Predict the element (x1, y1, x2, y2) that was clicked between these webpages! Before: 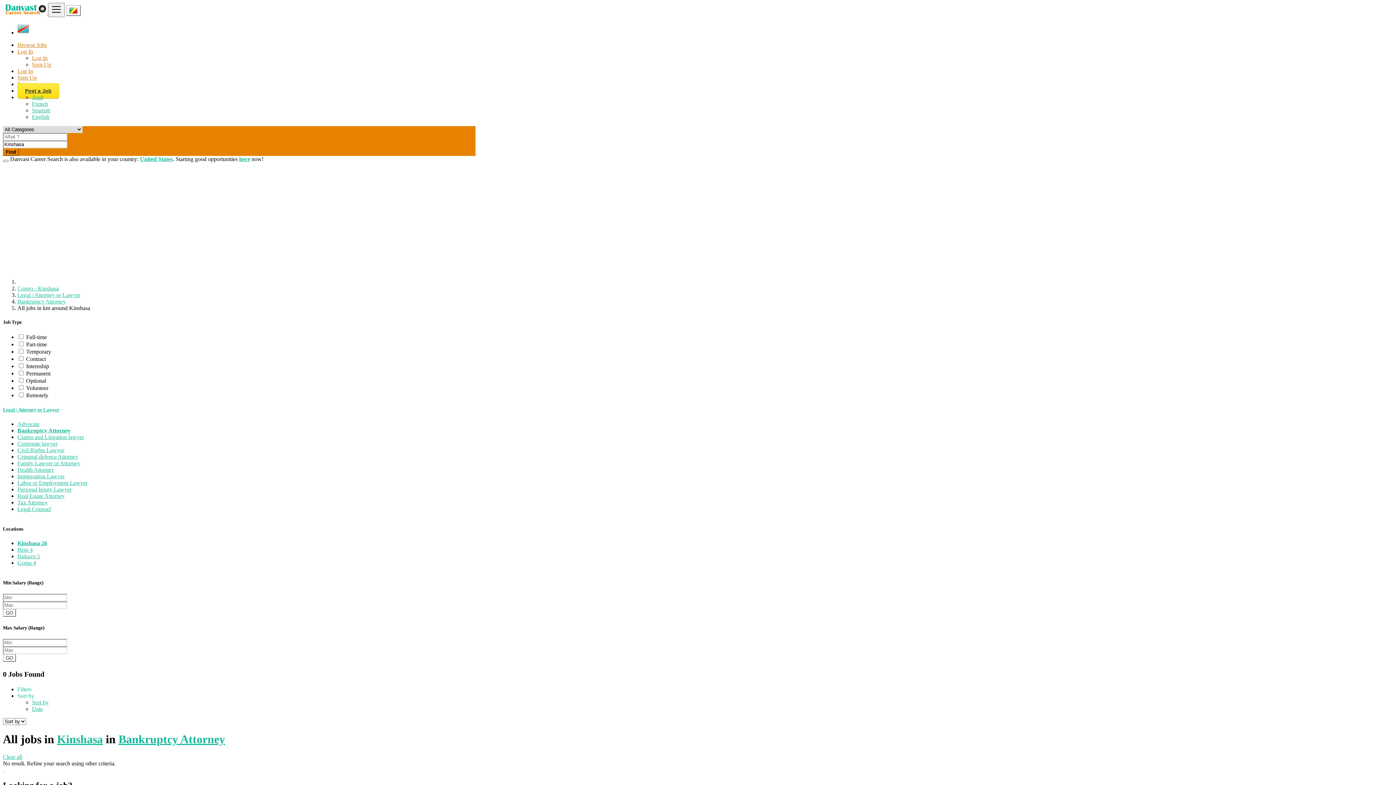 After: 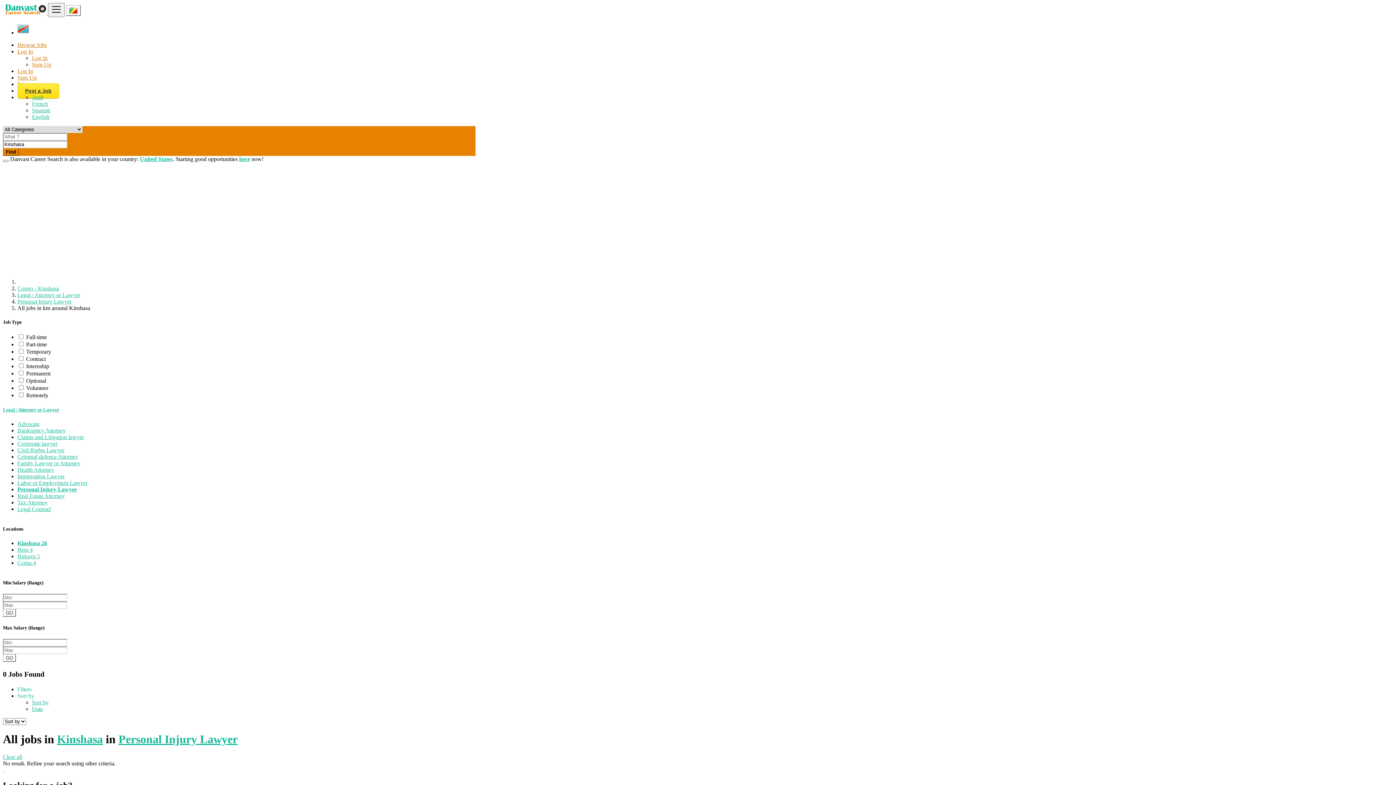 Action: label: Personal Injury Lawyer bbox: (17, 486, 71, 492)